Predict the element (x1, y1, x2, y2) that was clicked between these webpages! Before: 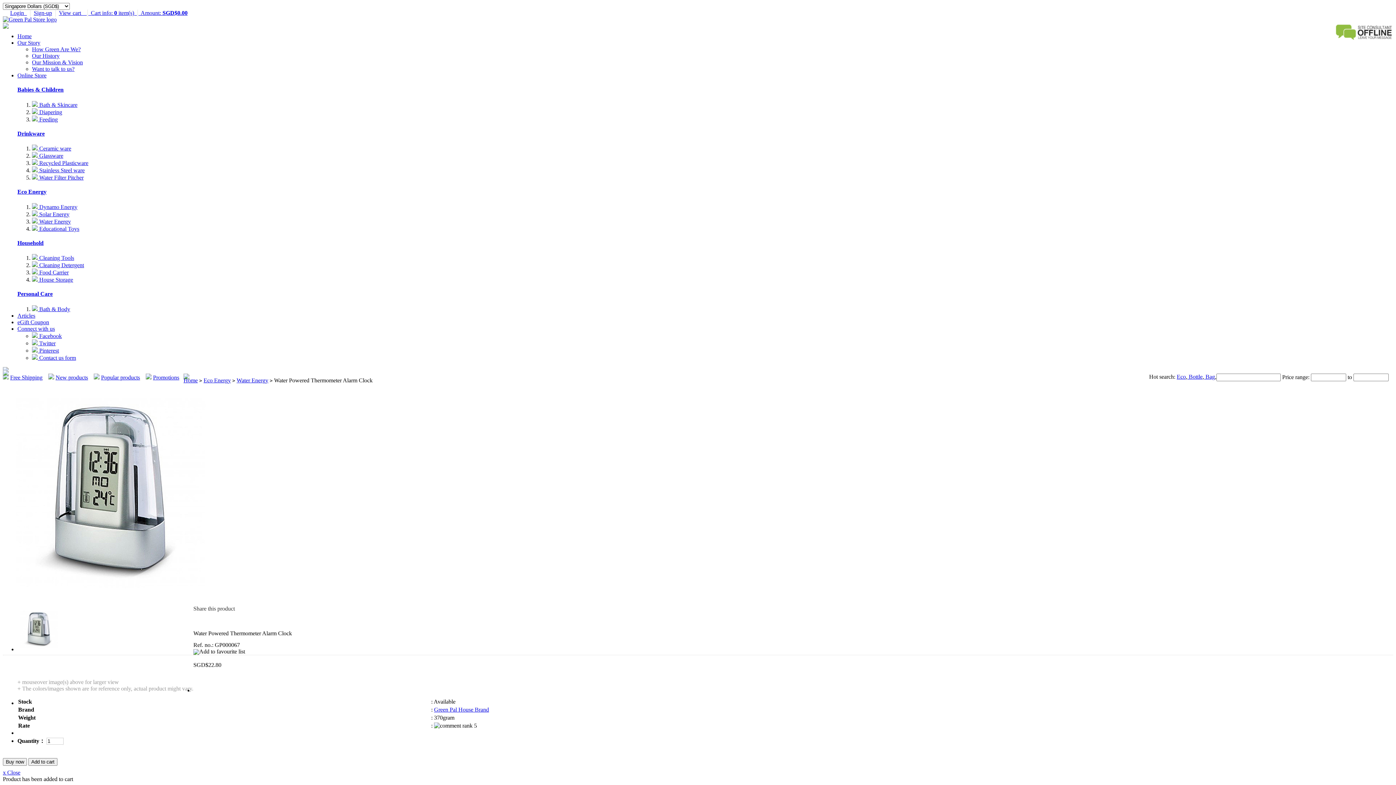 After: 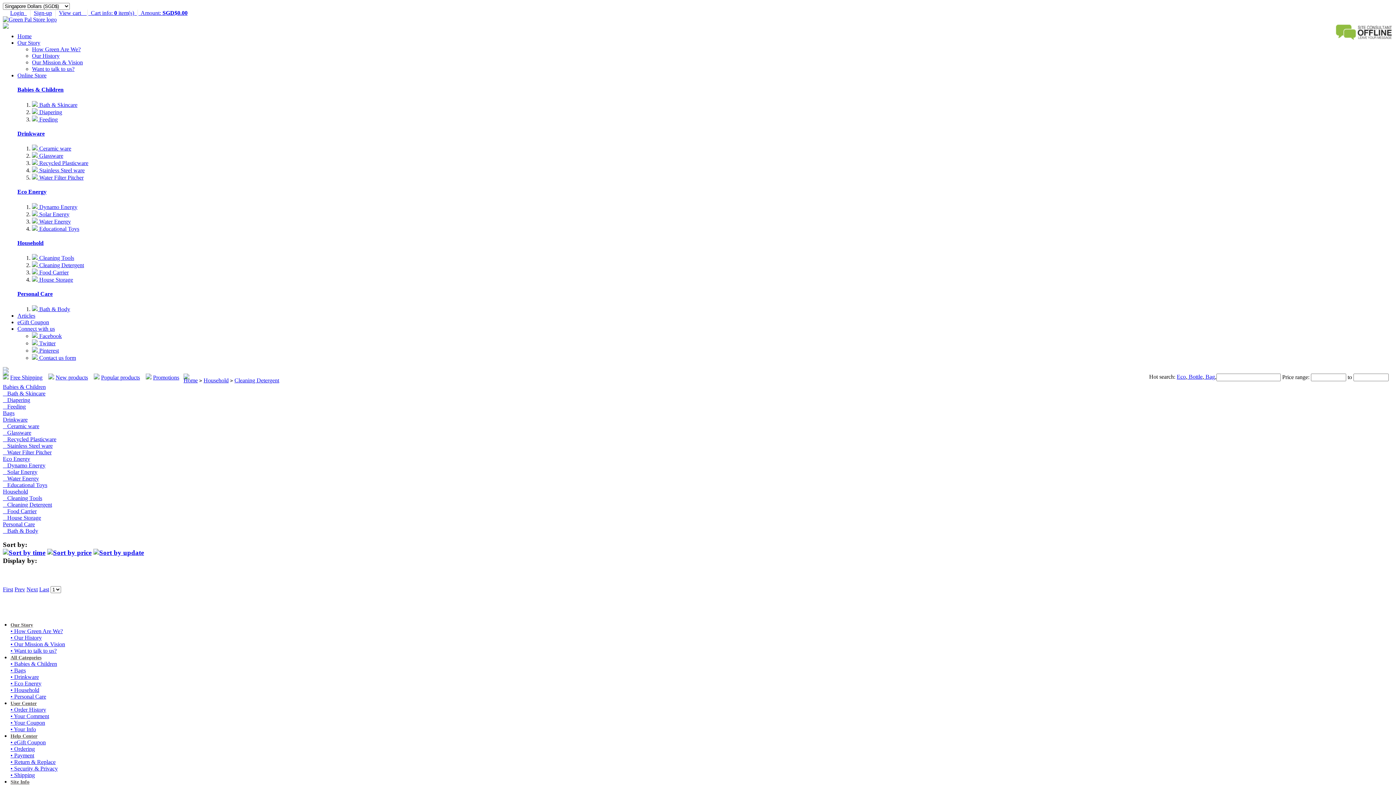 Action: bbox: (32, 262, 84, 268) label:  Cleaning Detergent